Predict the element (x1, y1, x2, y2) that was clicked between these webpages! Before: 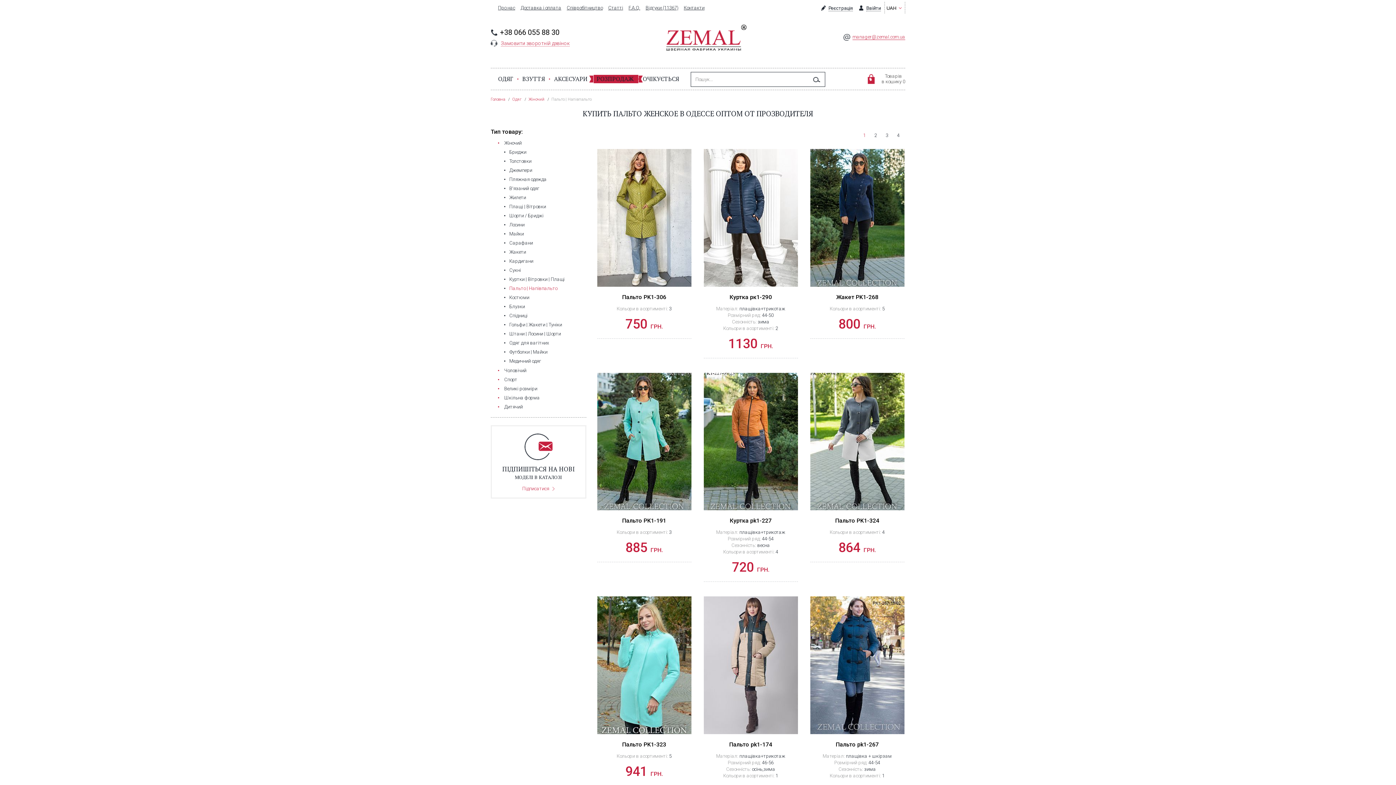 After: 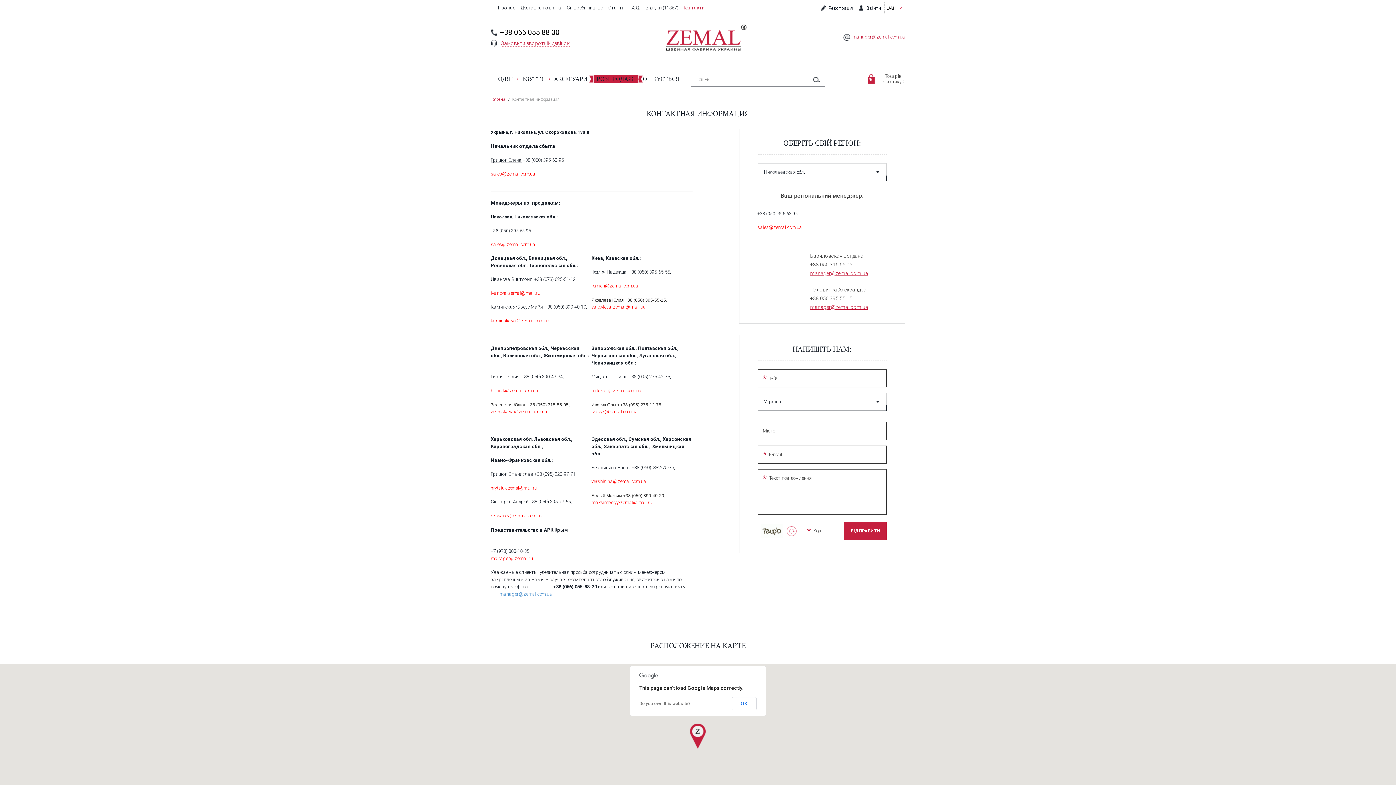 Action: bbox: (684, 5, 704, 10) label: Контакти